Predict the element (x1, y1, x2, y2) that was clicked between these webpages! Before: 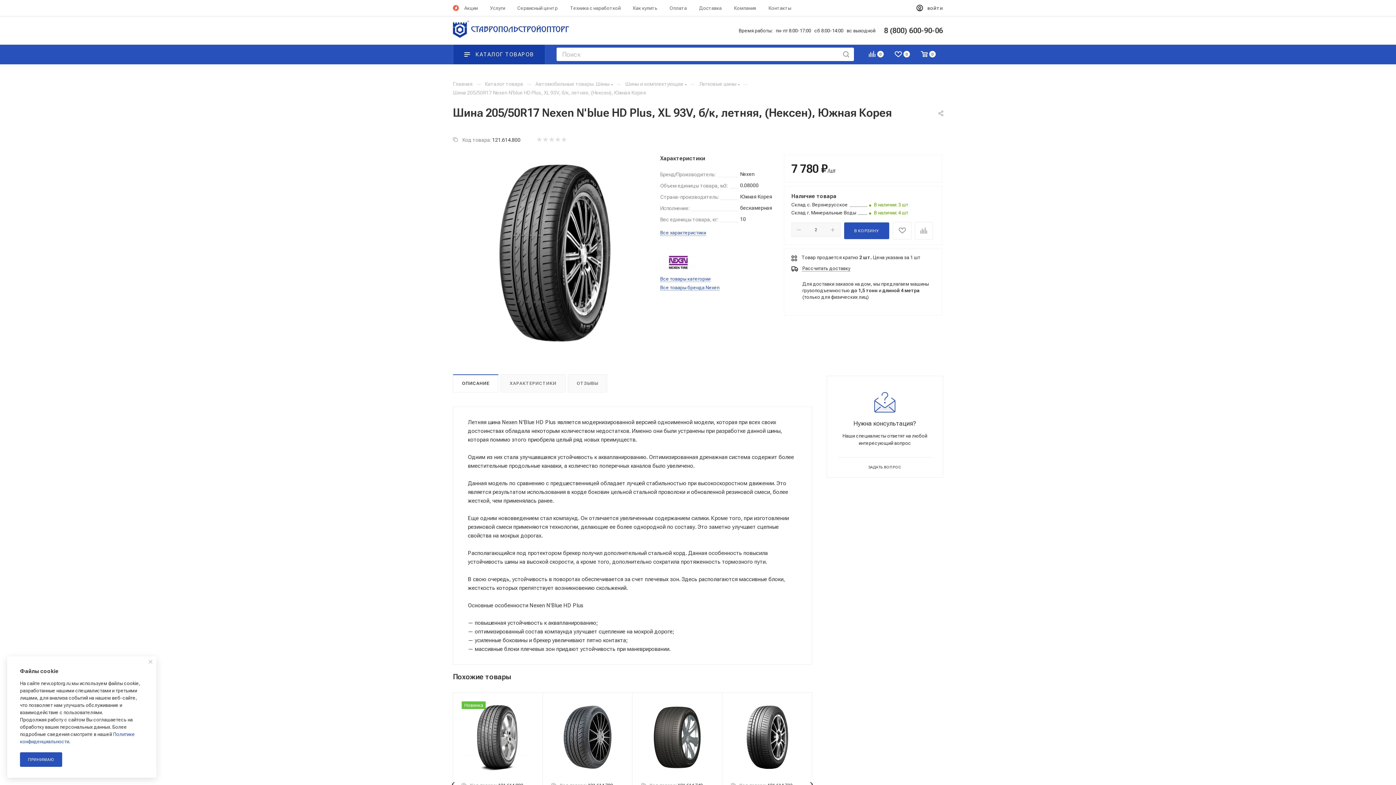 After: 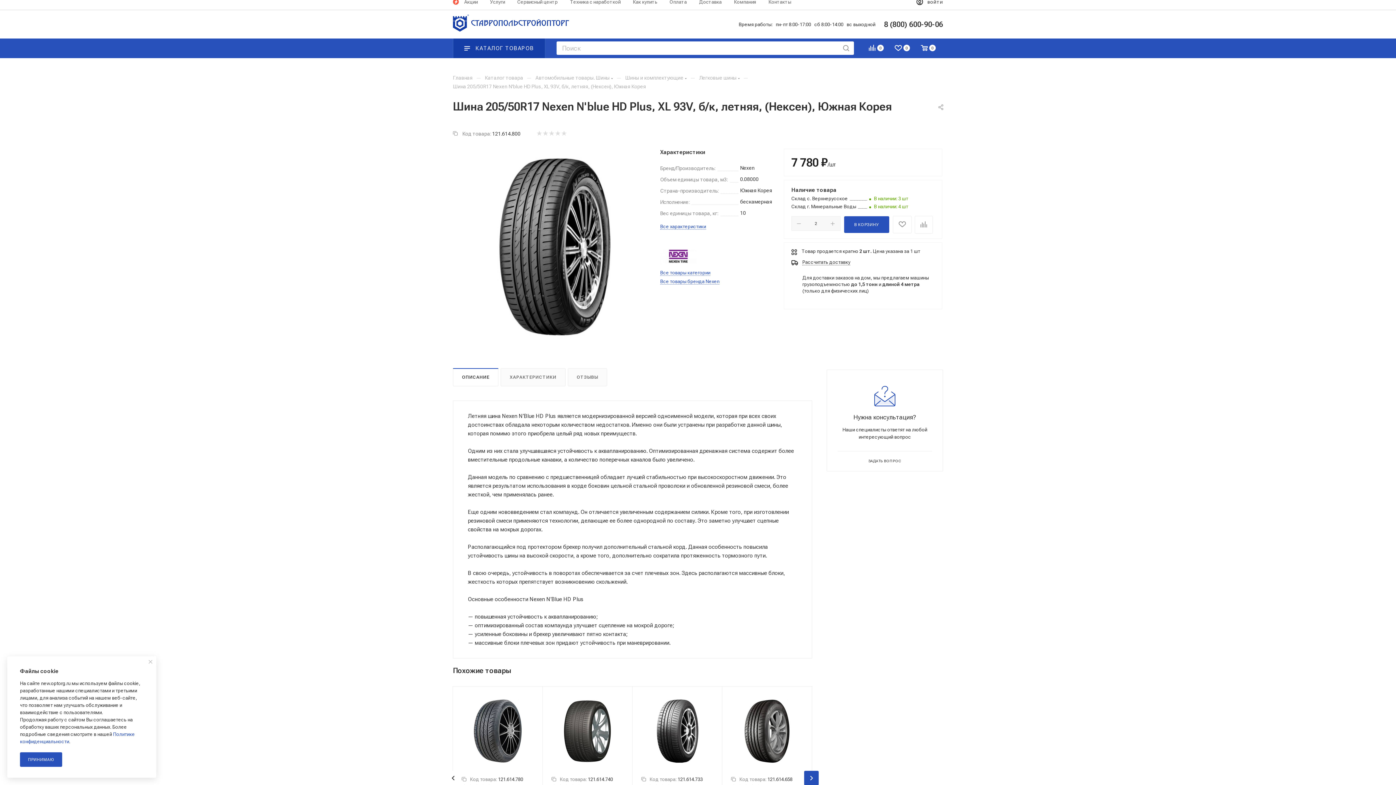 Action: bbox: (804, 777, 818, 791)